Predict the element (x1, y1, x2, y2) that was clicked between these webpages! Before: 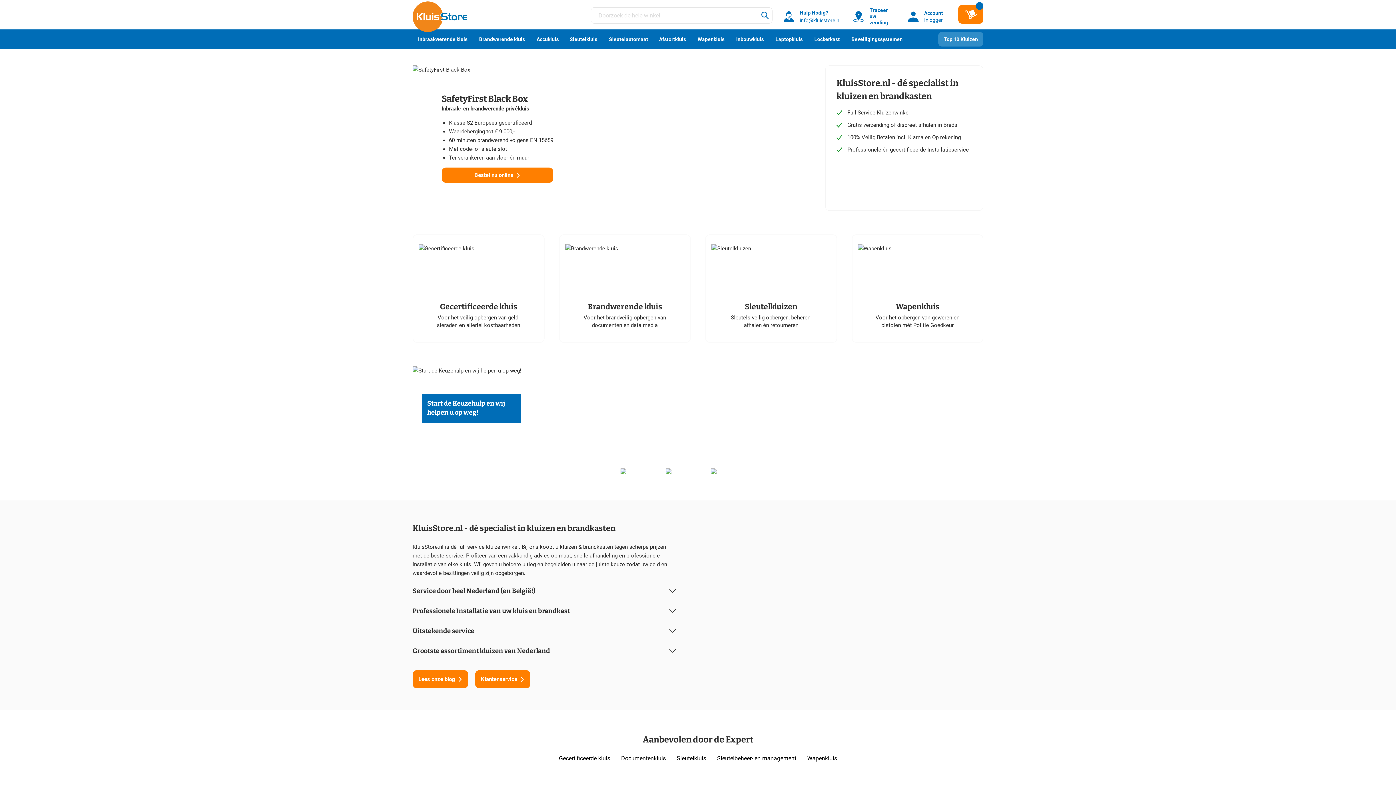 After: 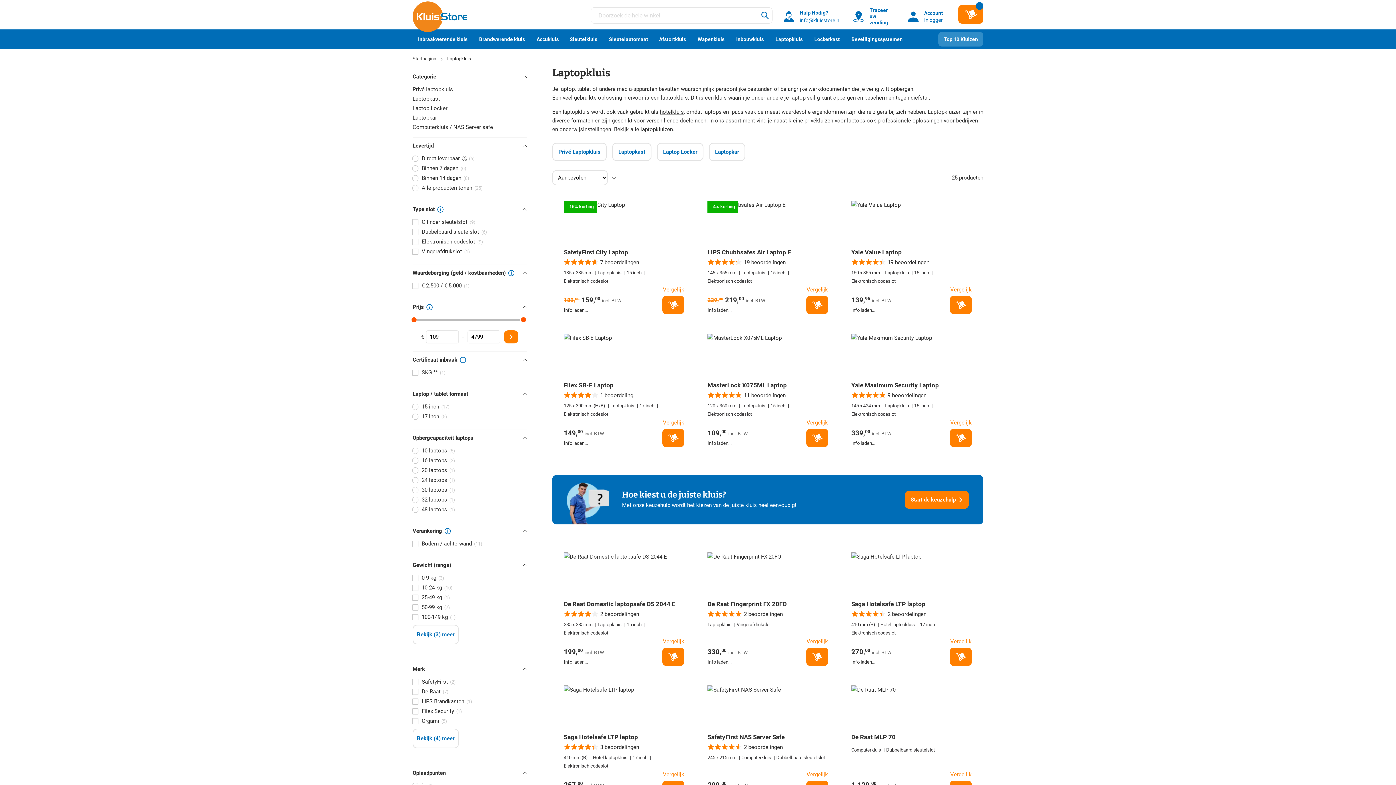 Action: label: Laptopkluis bbox: (770, 29, 809, 49)